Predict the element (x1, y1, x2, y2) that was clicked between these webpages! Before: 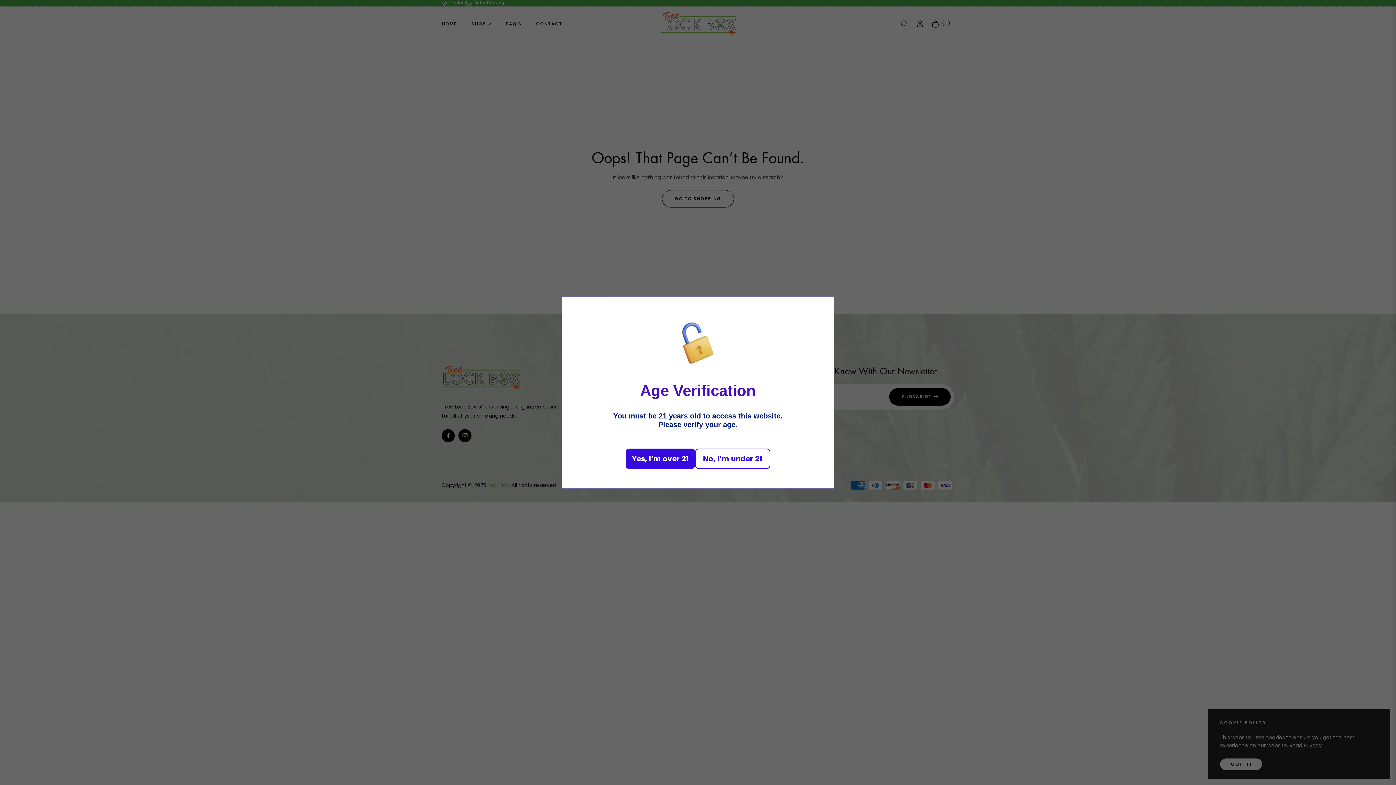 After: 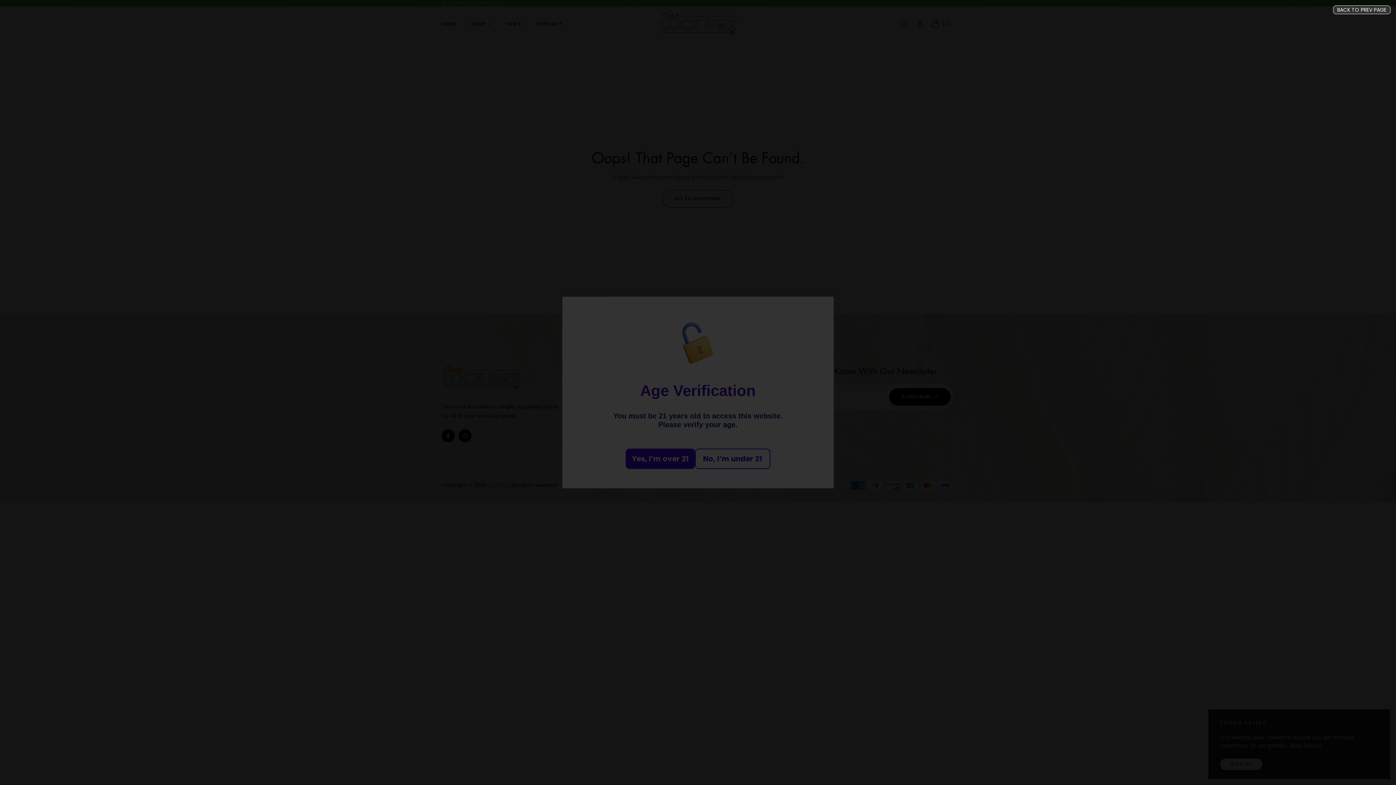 Action: label: No, I’m under 21 bbox: (695, 448, 770, 469)